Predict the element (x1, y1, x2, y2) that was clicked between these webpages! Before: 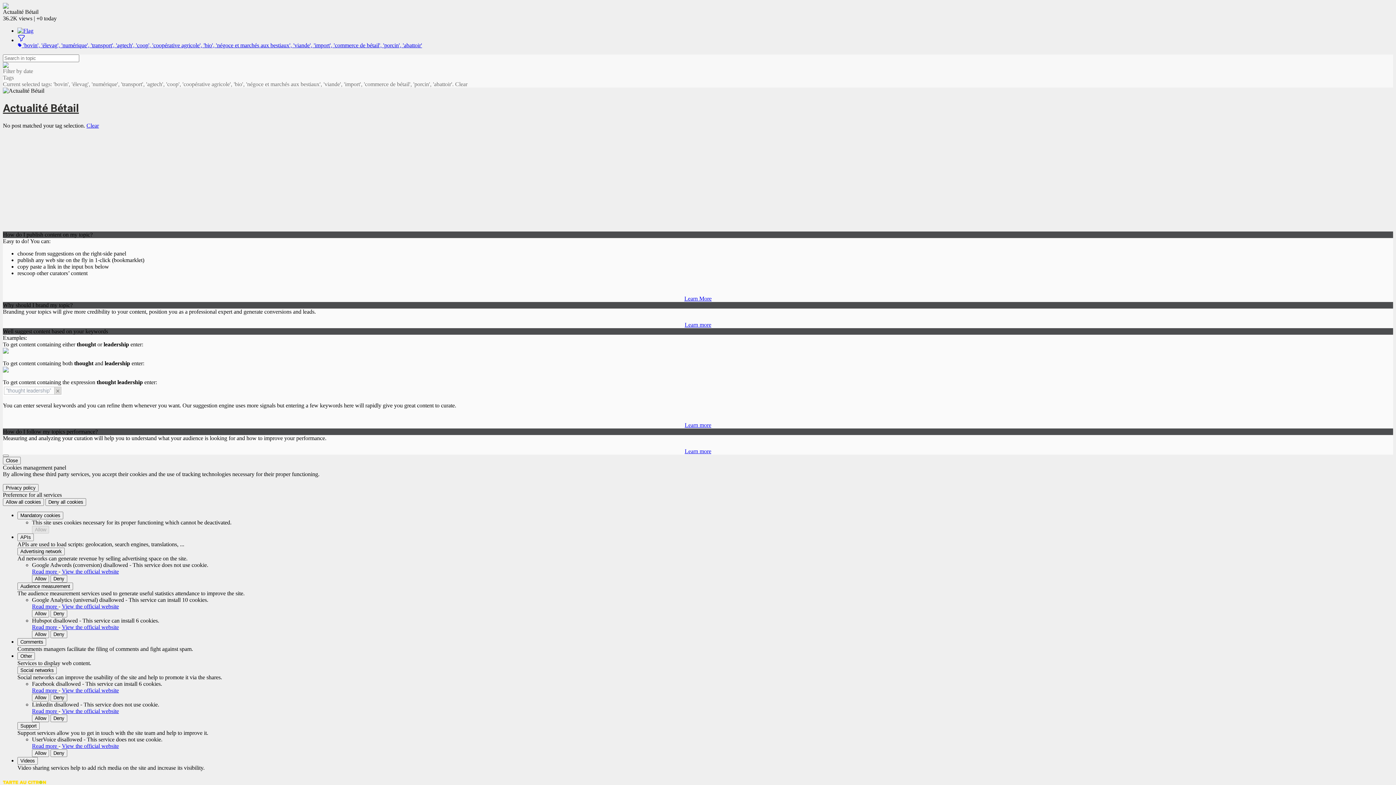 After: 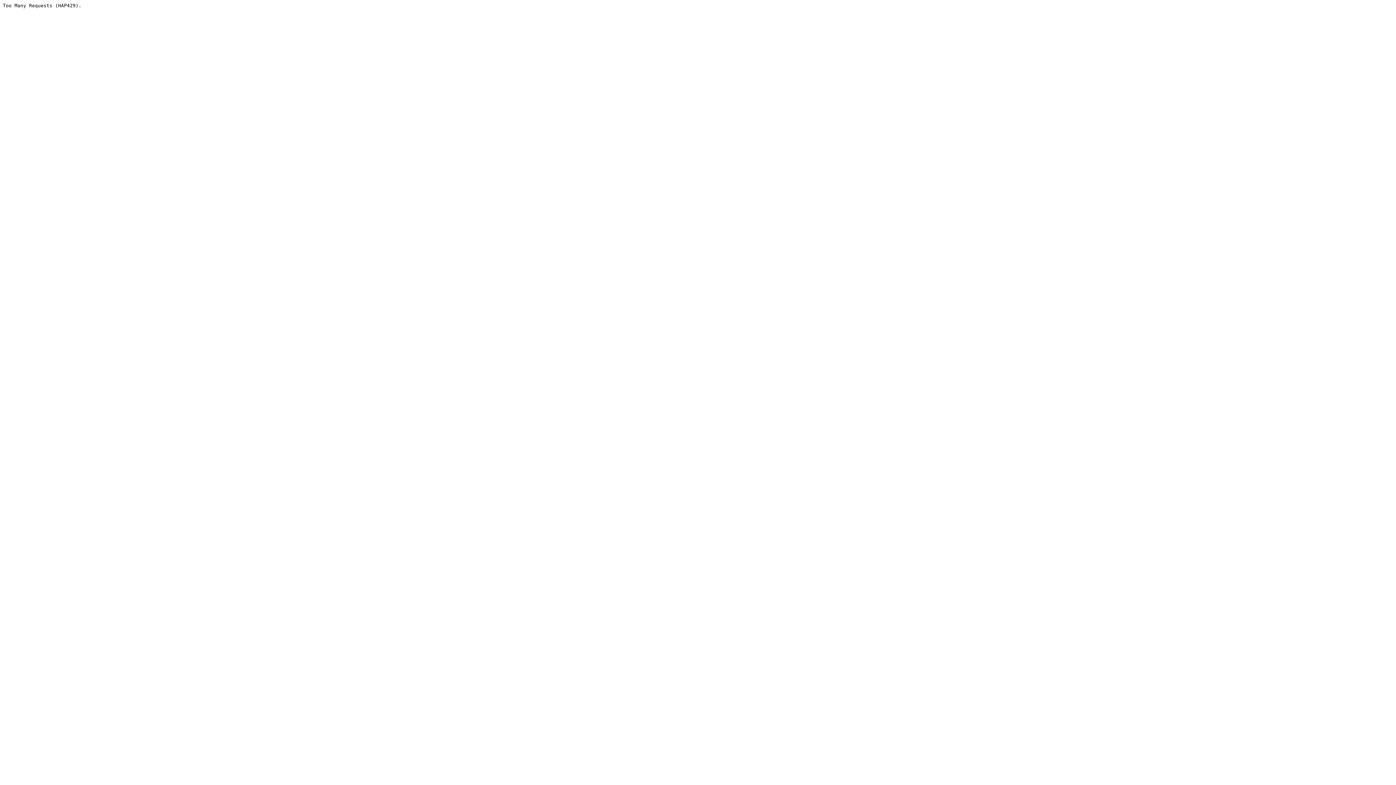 Action: label: Privacy policy bbox: (2, 484, 38, 491)